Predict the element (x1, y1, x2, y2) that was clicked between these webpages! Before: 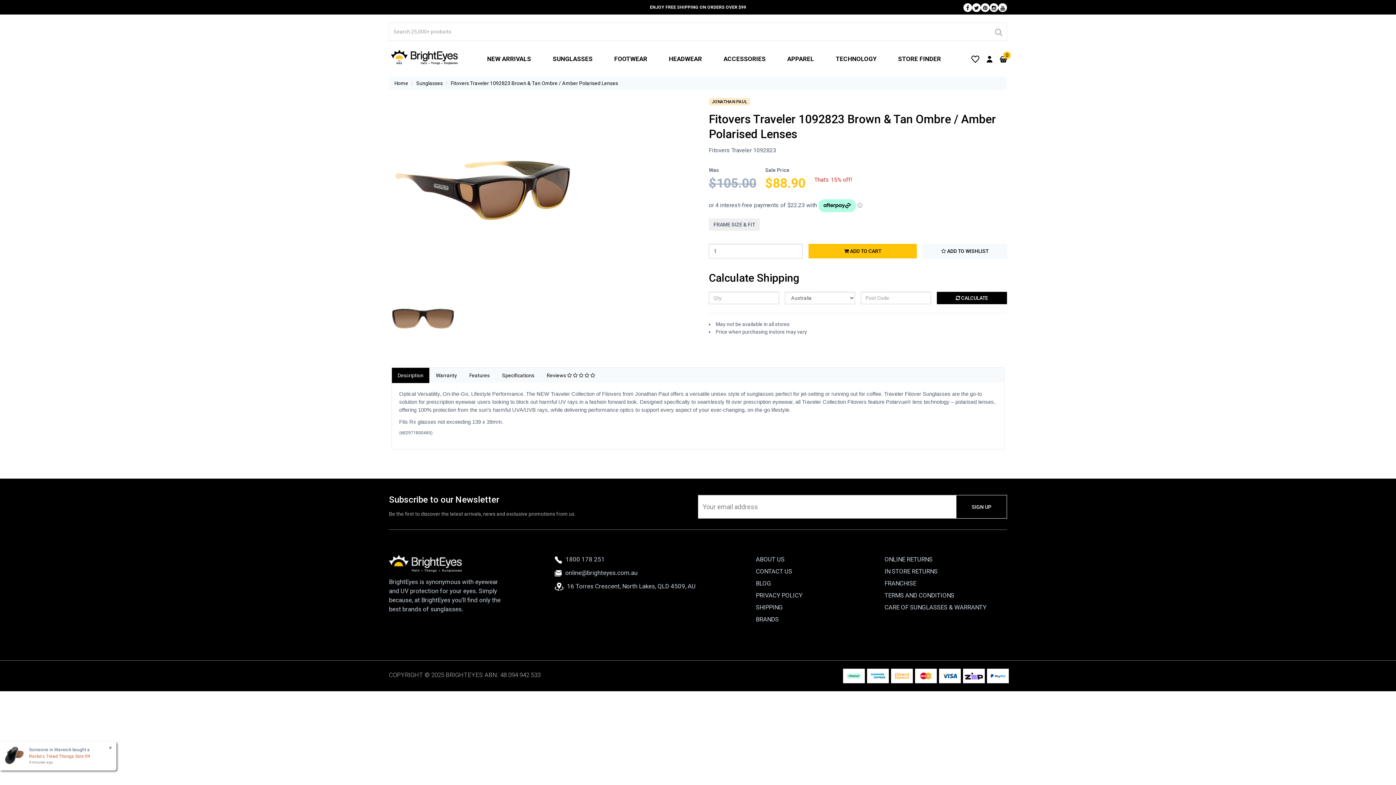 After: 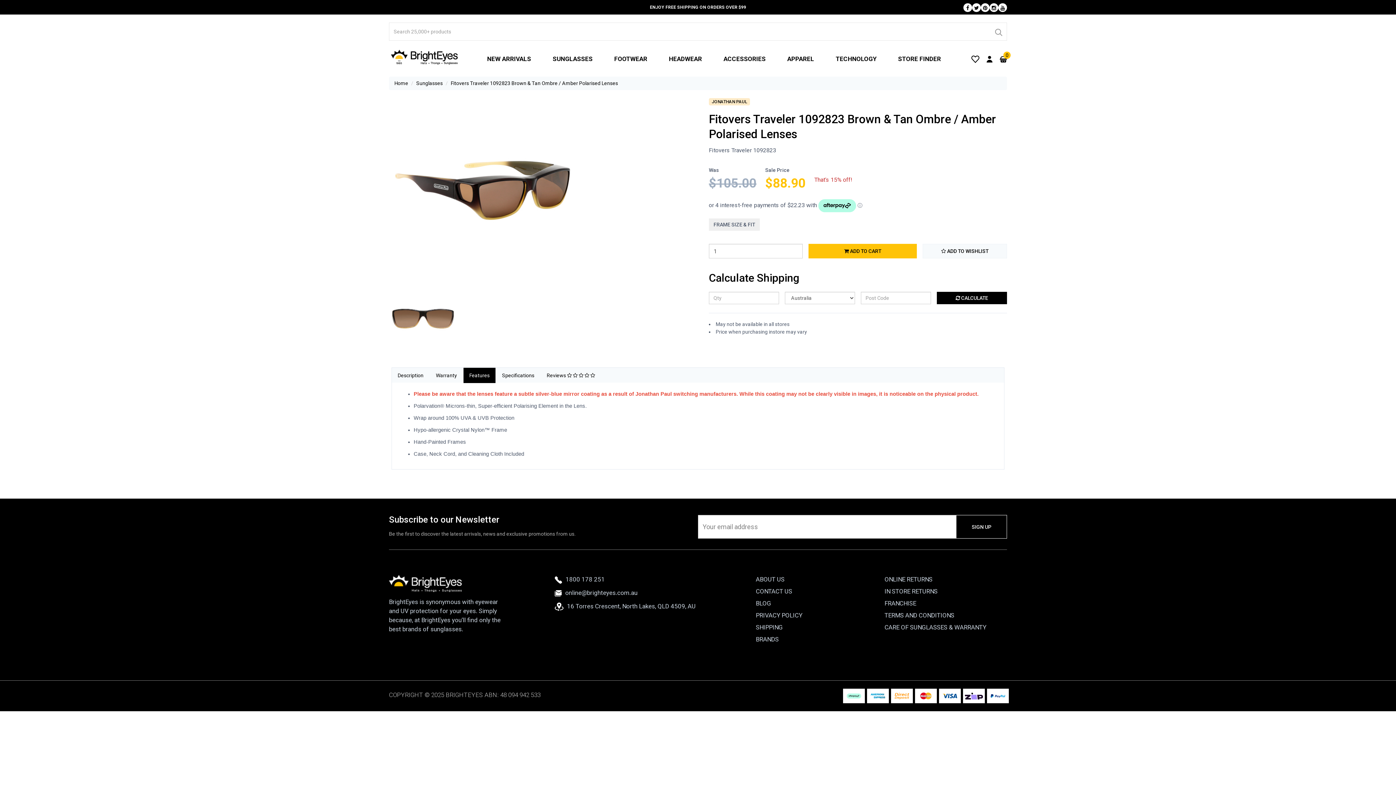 Action: bbox: (463, 368, 495, 383) label: Features